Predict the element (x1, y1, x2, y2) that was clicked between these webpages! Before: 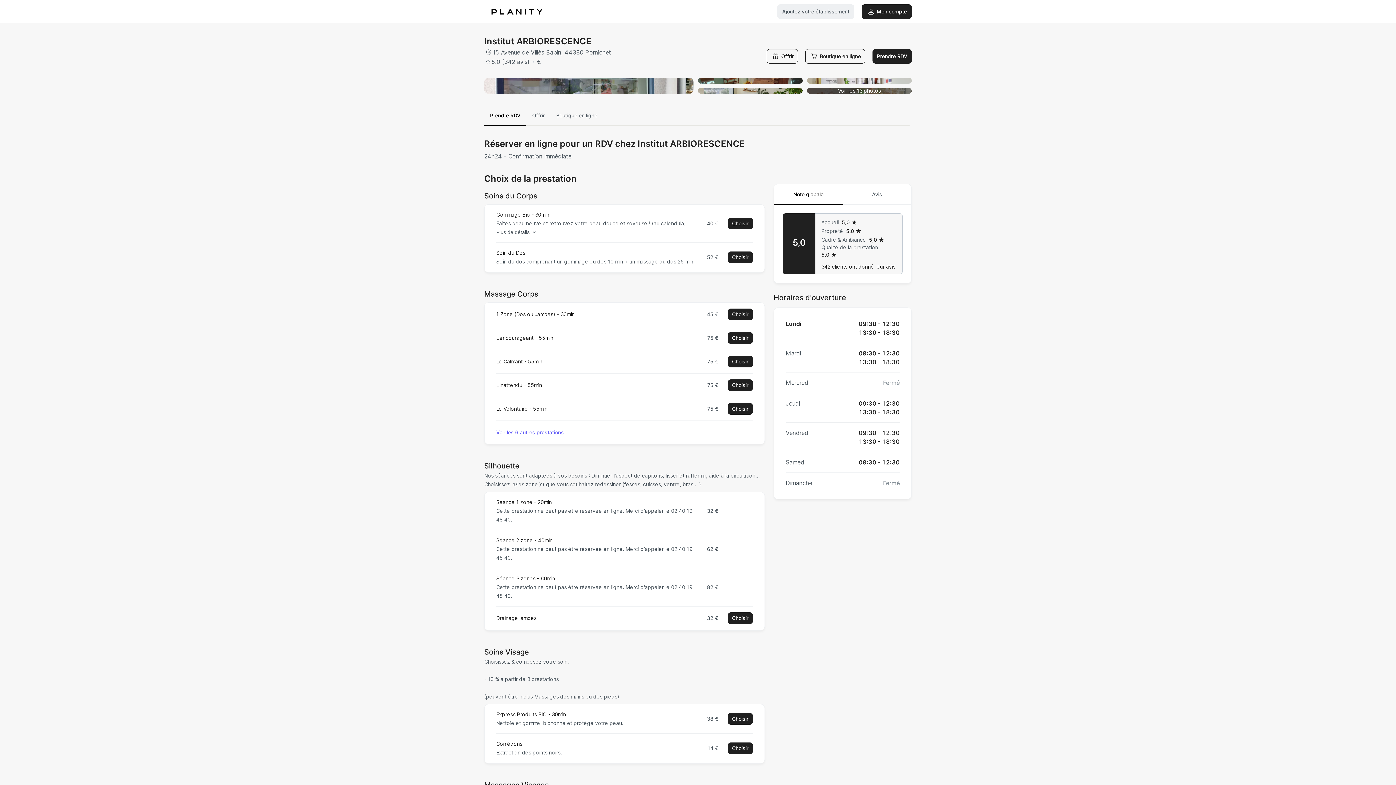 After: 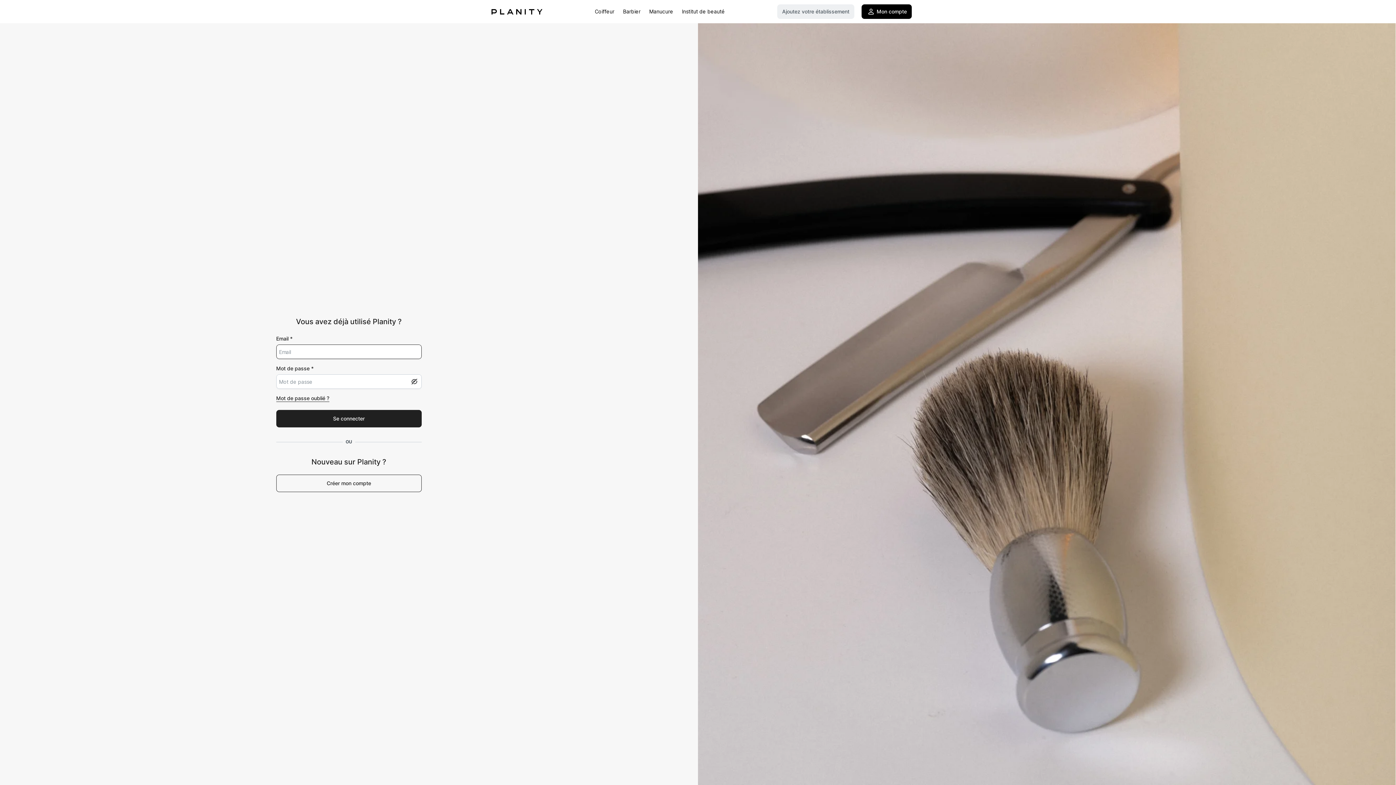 Action: bbox: (861, 4, 912, 18) label: Mon compte